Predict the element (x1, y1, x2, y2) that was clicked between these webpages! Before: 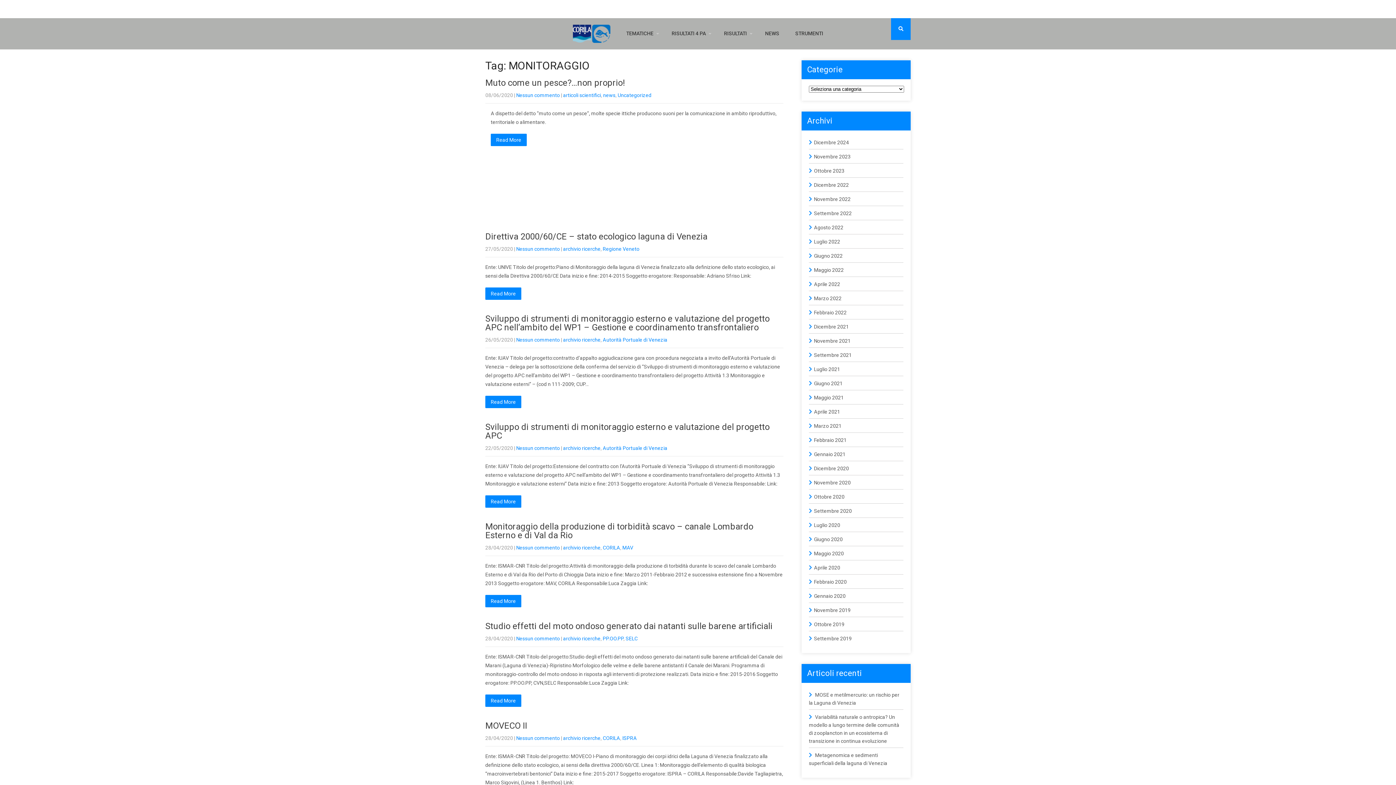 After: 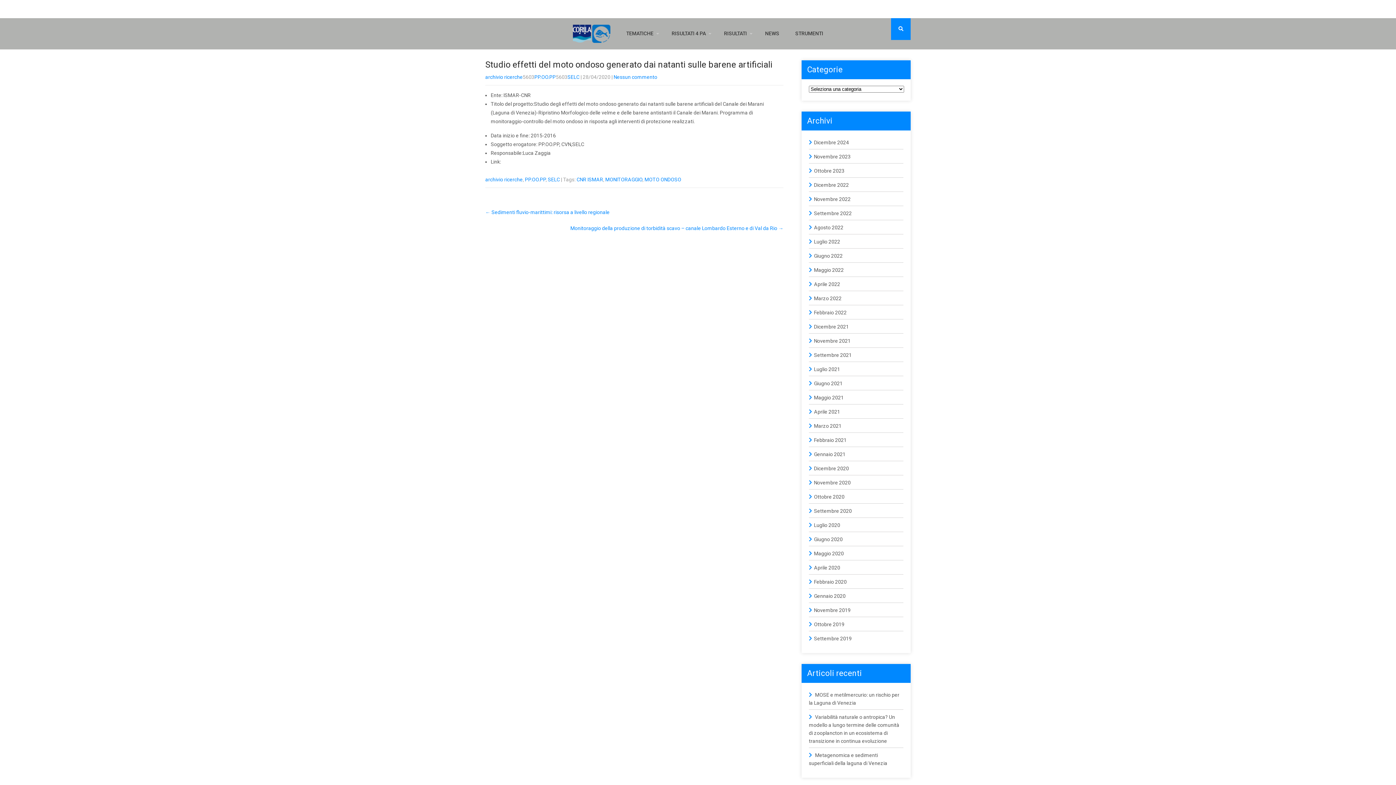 Action: label: Nessun commento bbox: (516, 636, 560, 641)